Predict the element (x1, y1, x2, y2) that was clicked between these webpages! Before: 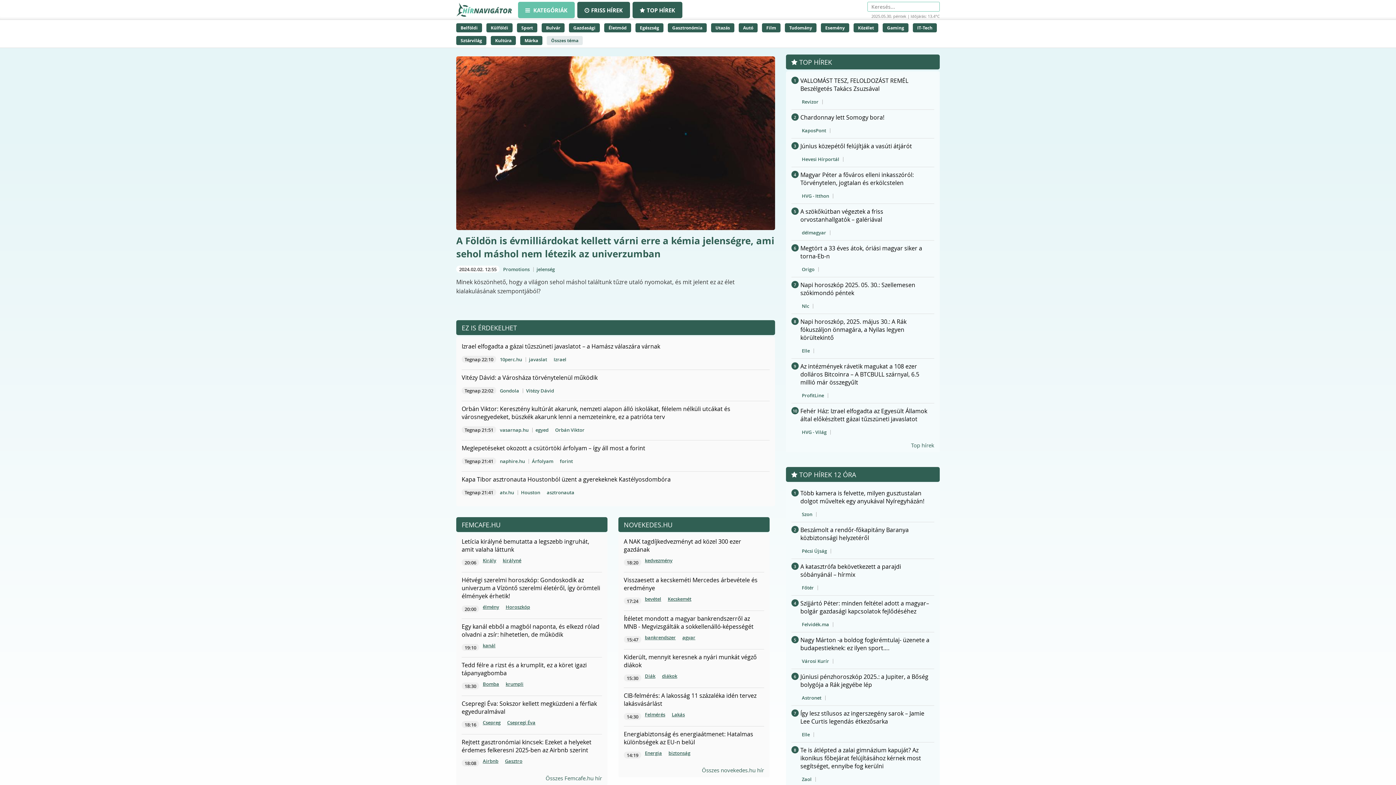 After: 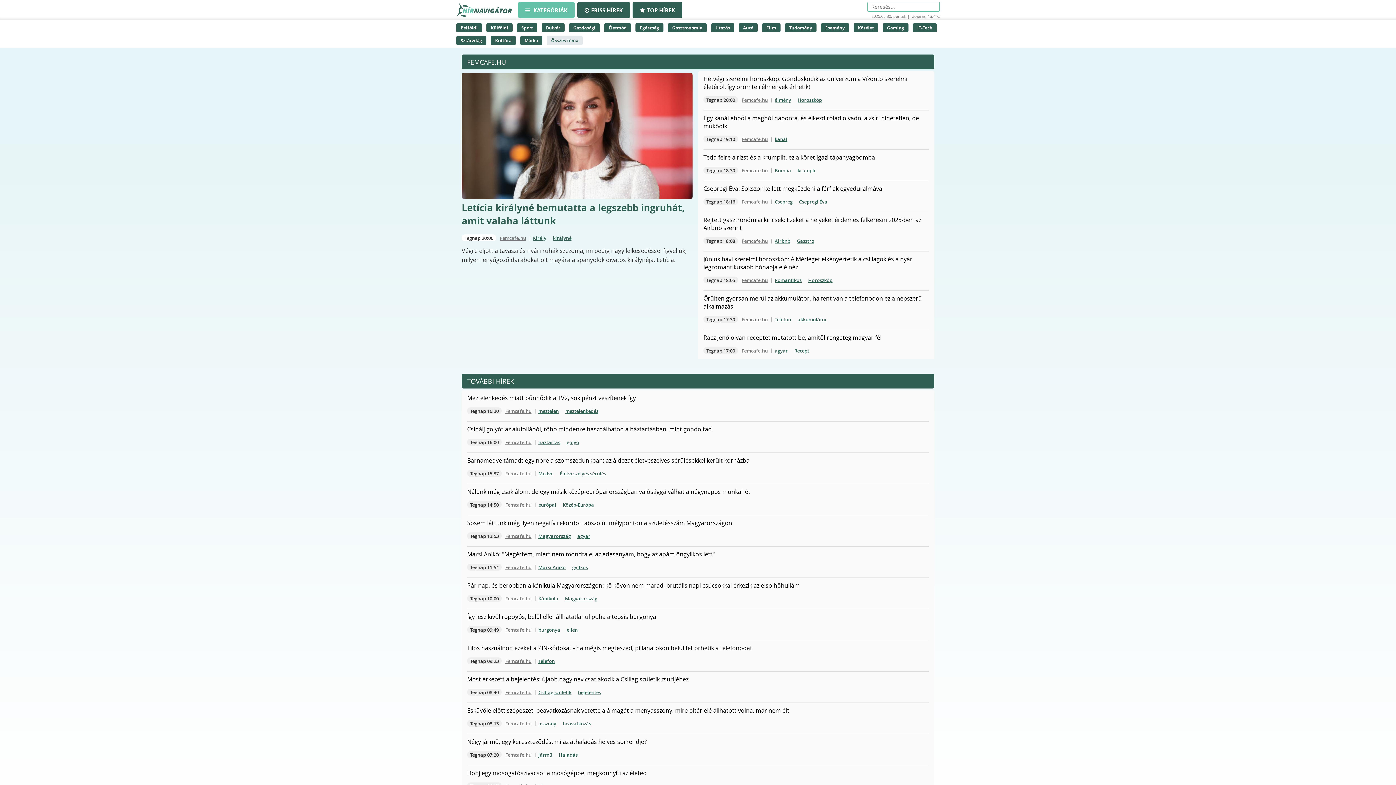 Action: bbox: (461, 520, 602, 529) label: FEMCAFE.HU